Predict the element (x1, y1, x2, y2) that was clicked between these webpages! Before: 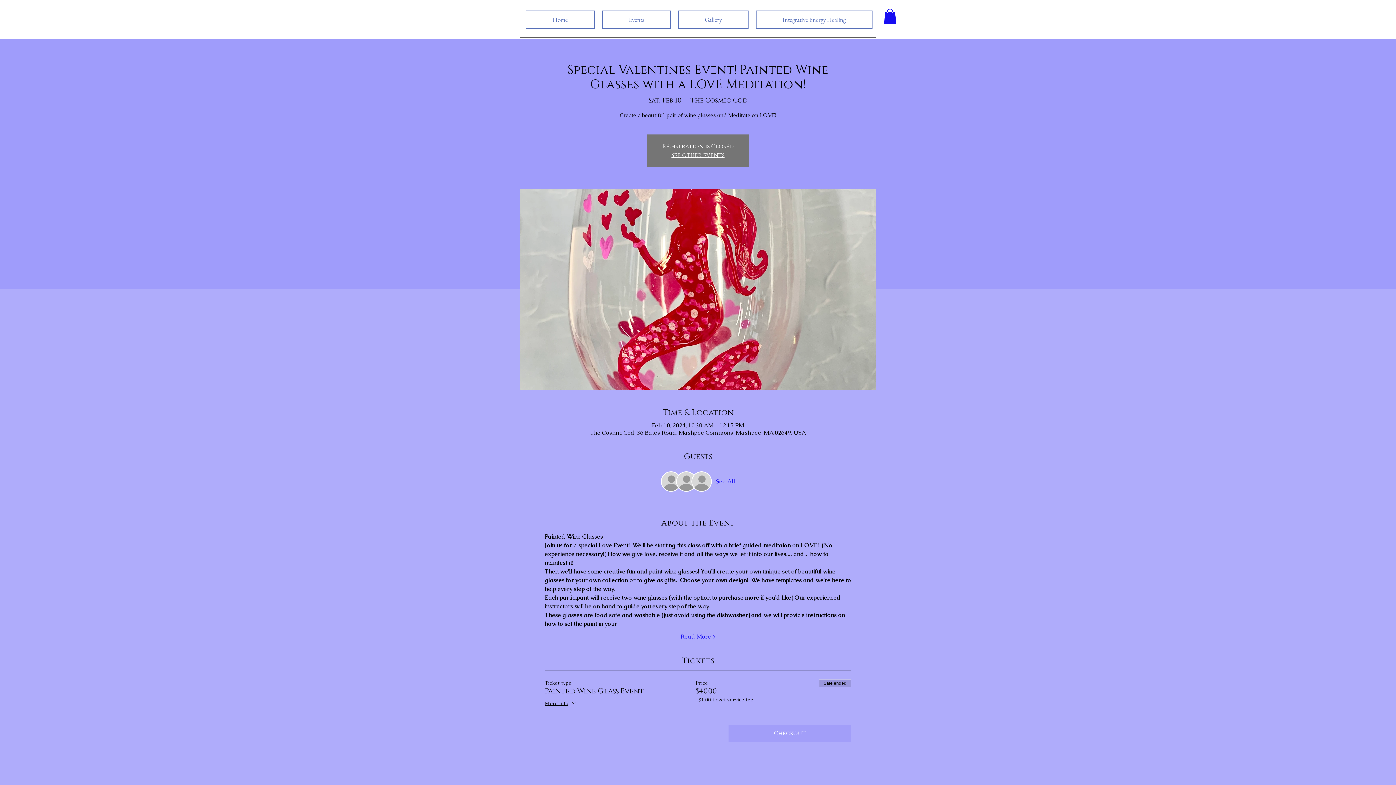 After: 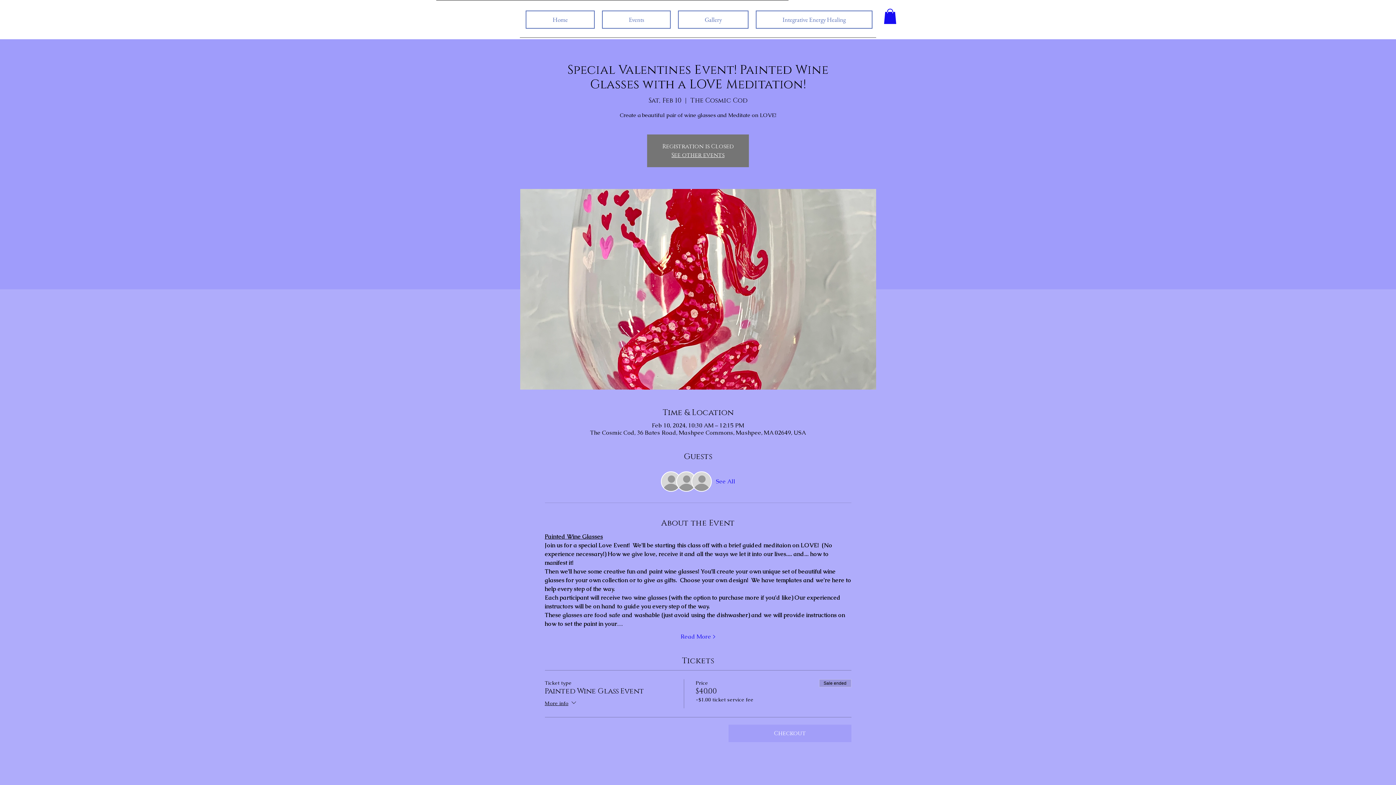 Action: bbox: (884, 8, 896, 23)